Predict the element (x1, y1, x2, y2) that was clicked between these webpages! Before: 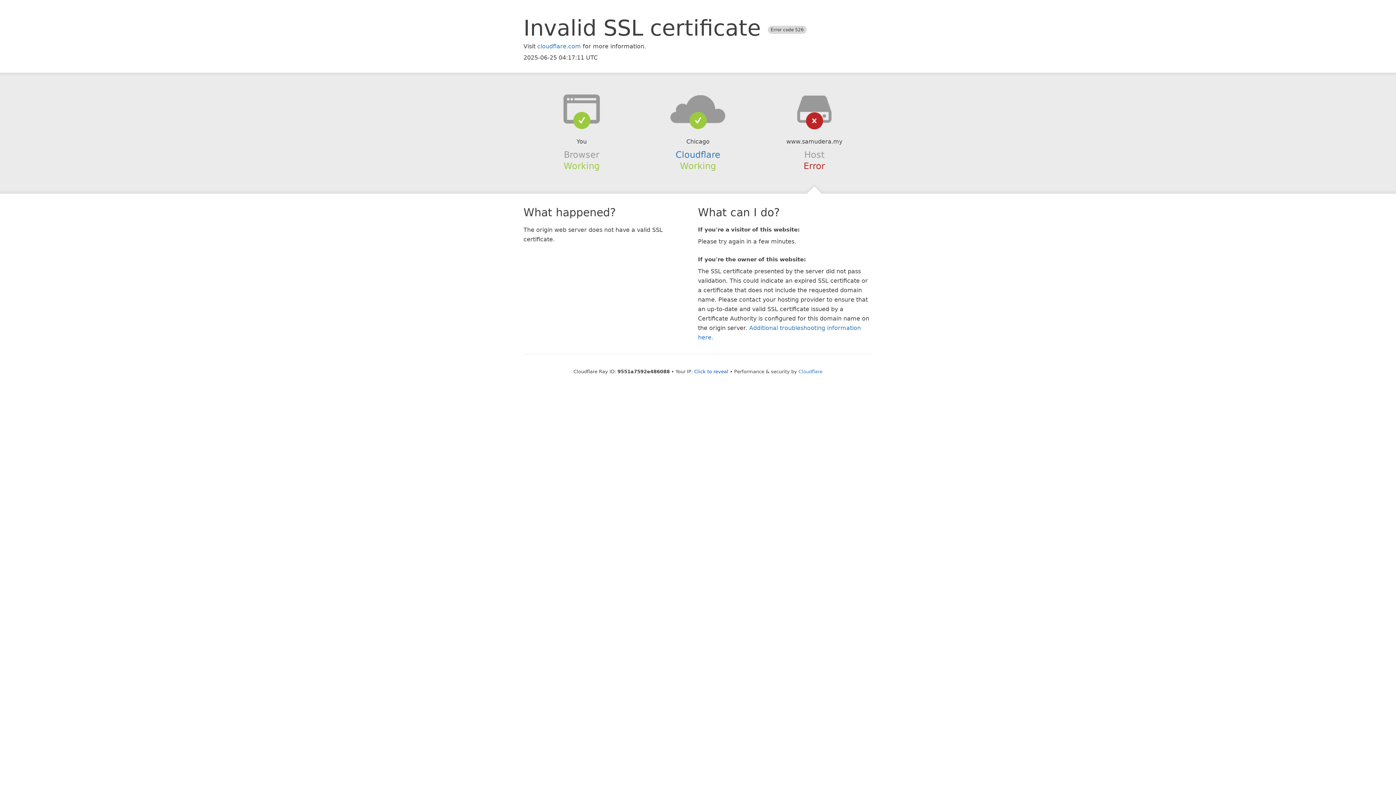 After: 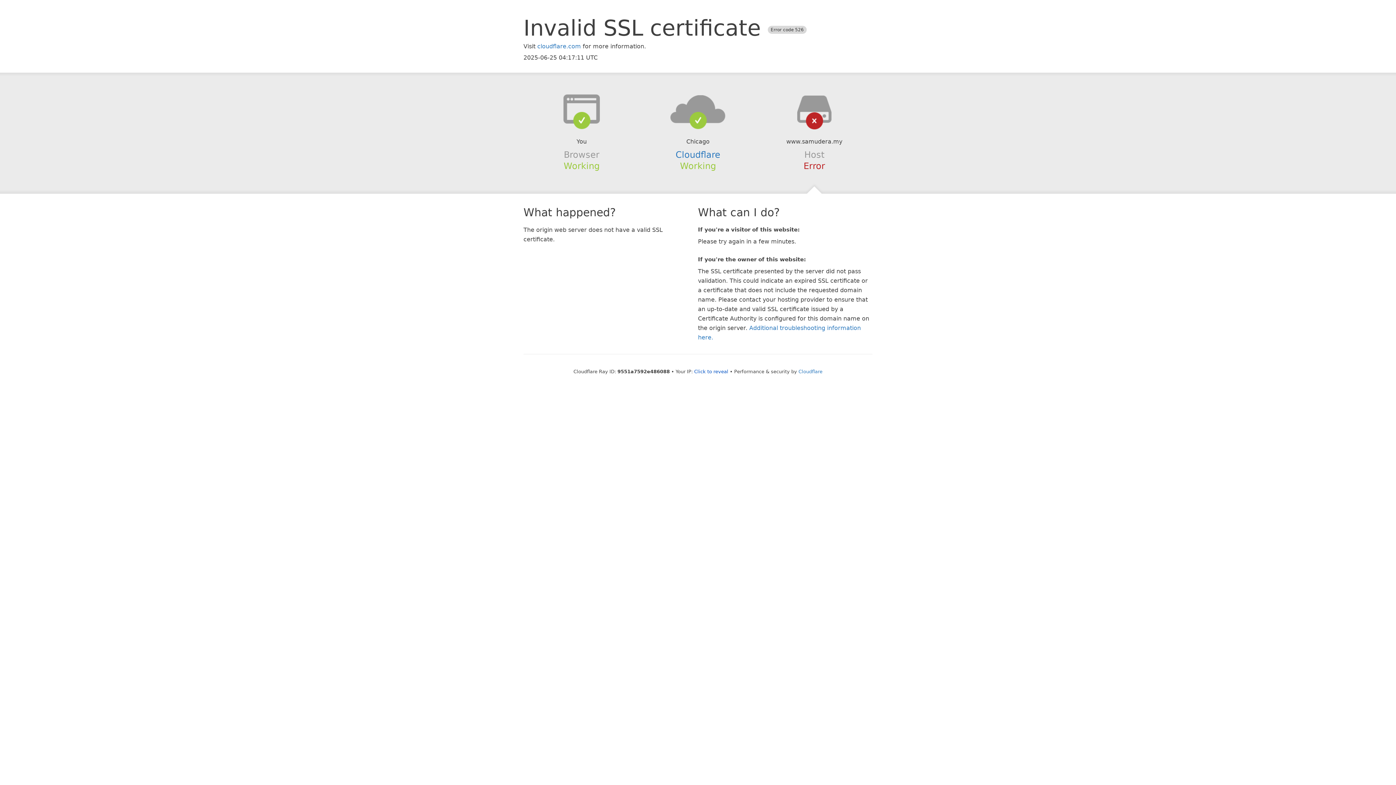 Action: bbox: (639, 94, 756, 123)